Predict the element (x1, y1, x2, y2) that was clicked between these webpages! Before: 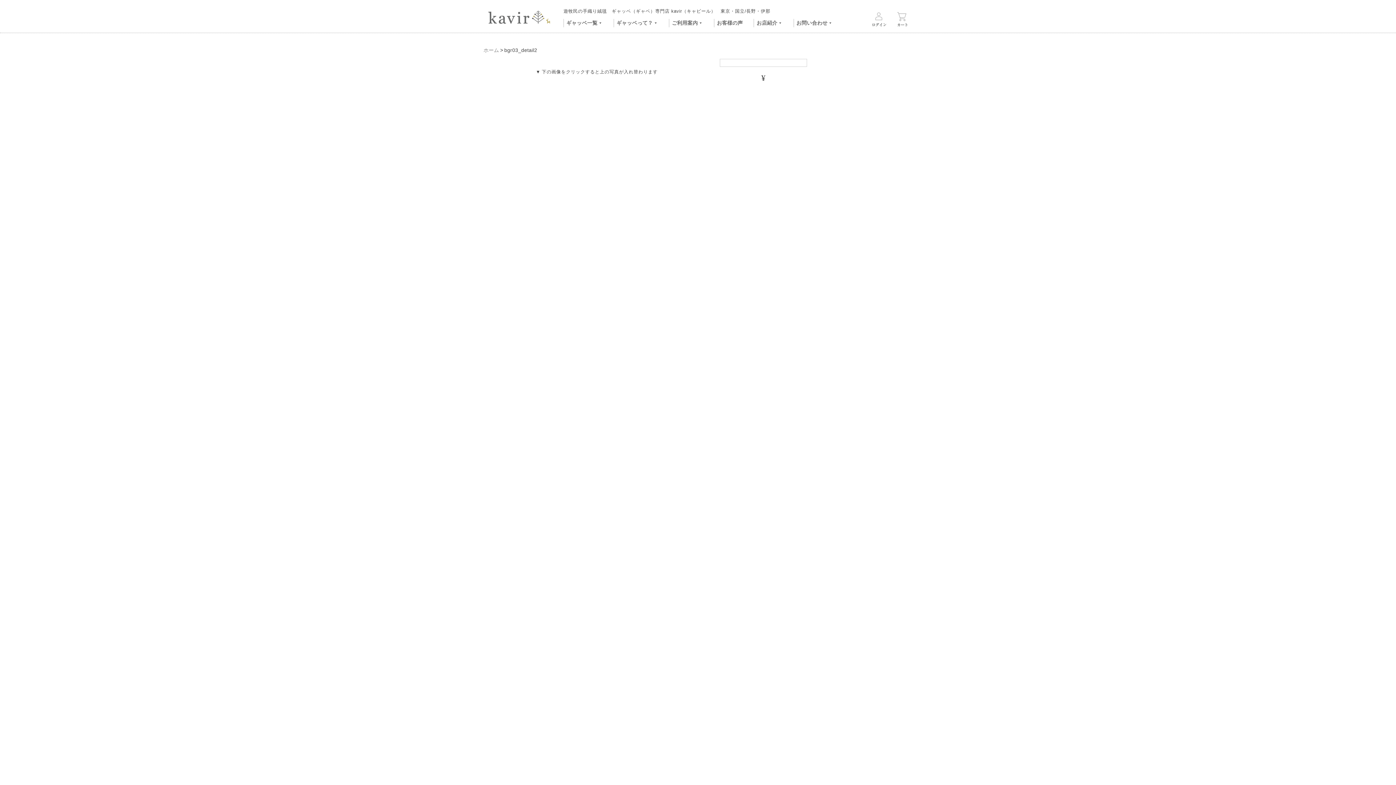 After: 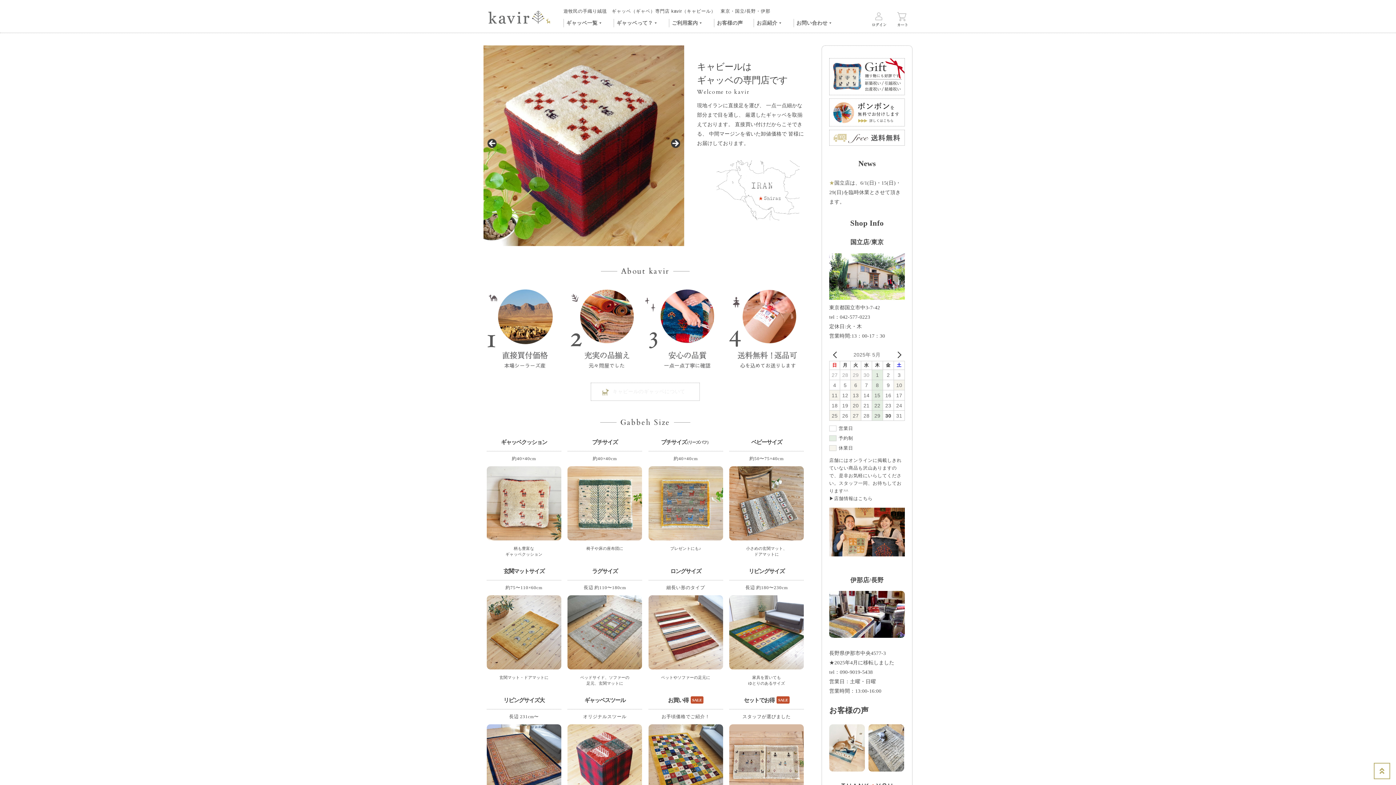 Action: bbox: (483, 47, 499, 53) label: ホーム